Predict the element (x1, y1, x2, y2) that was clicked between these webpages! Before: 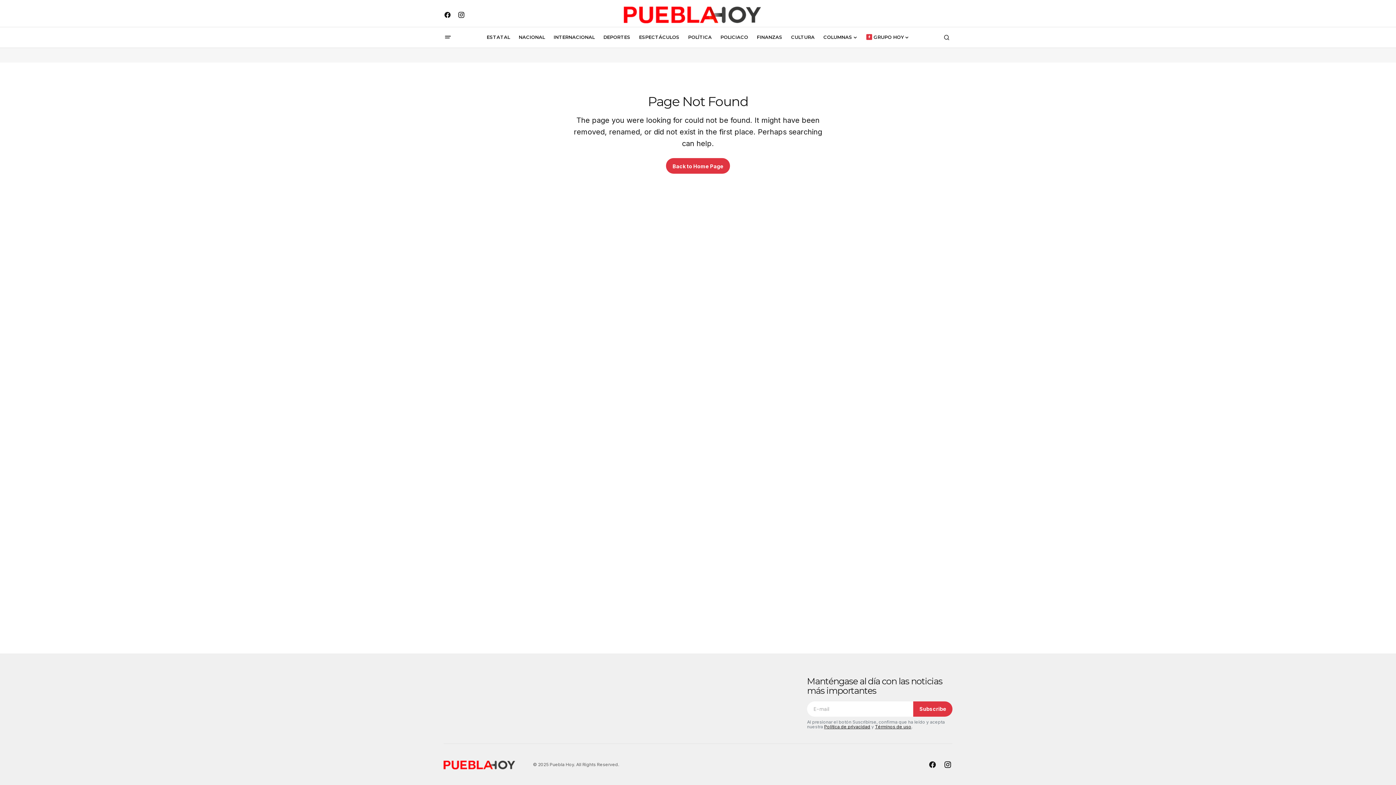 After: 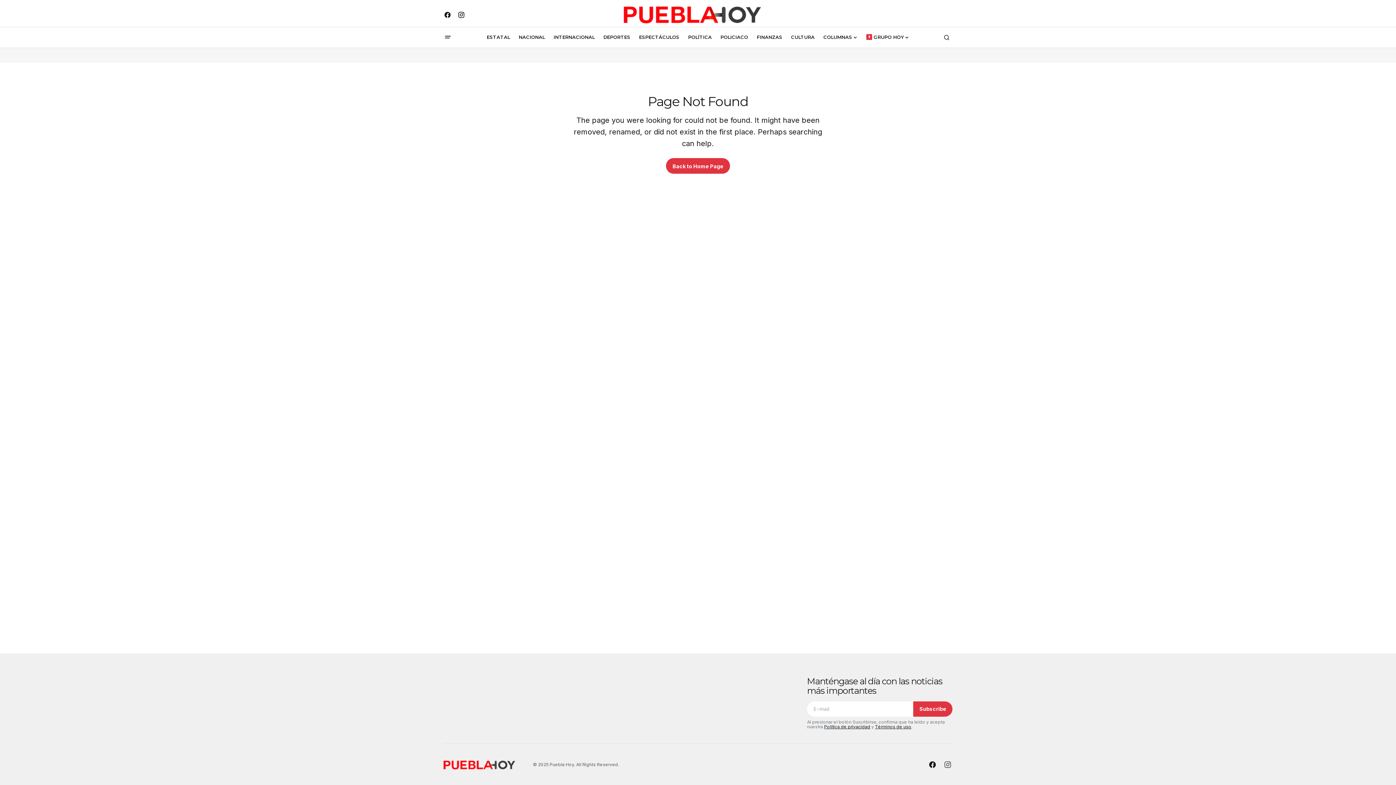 Action: bbox: (925, 757, 940, 772)